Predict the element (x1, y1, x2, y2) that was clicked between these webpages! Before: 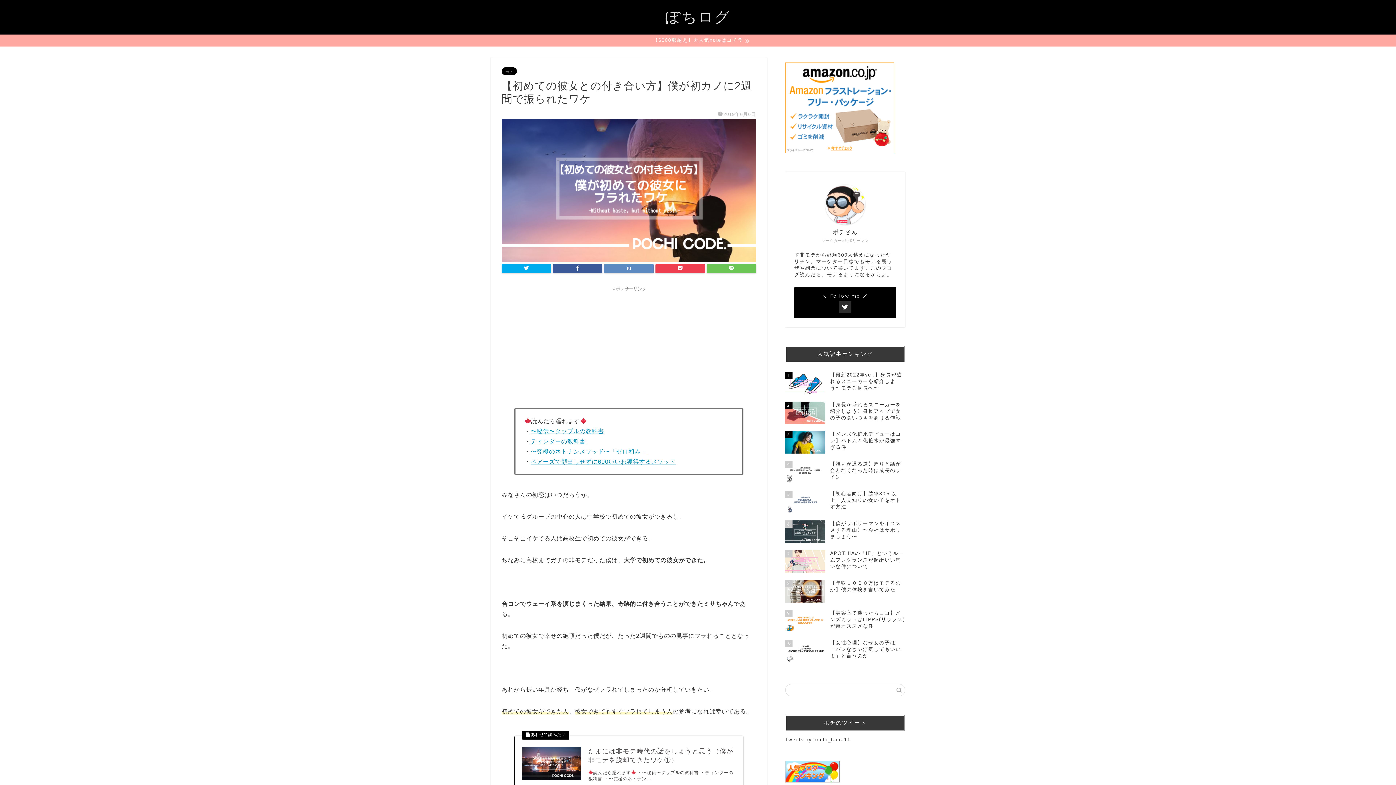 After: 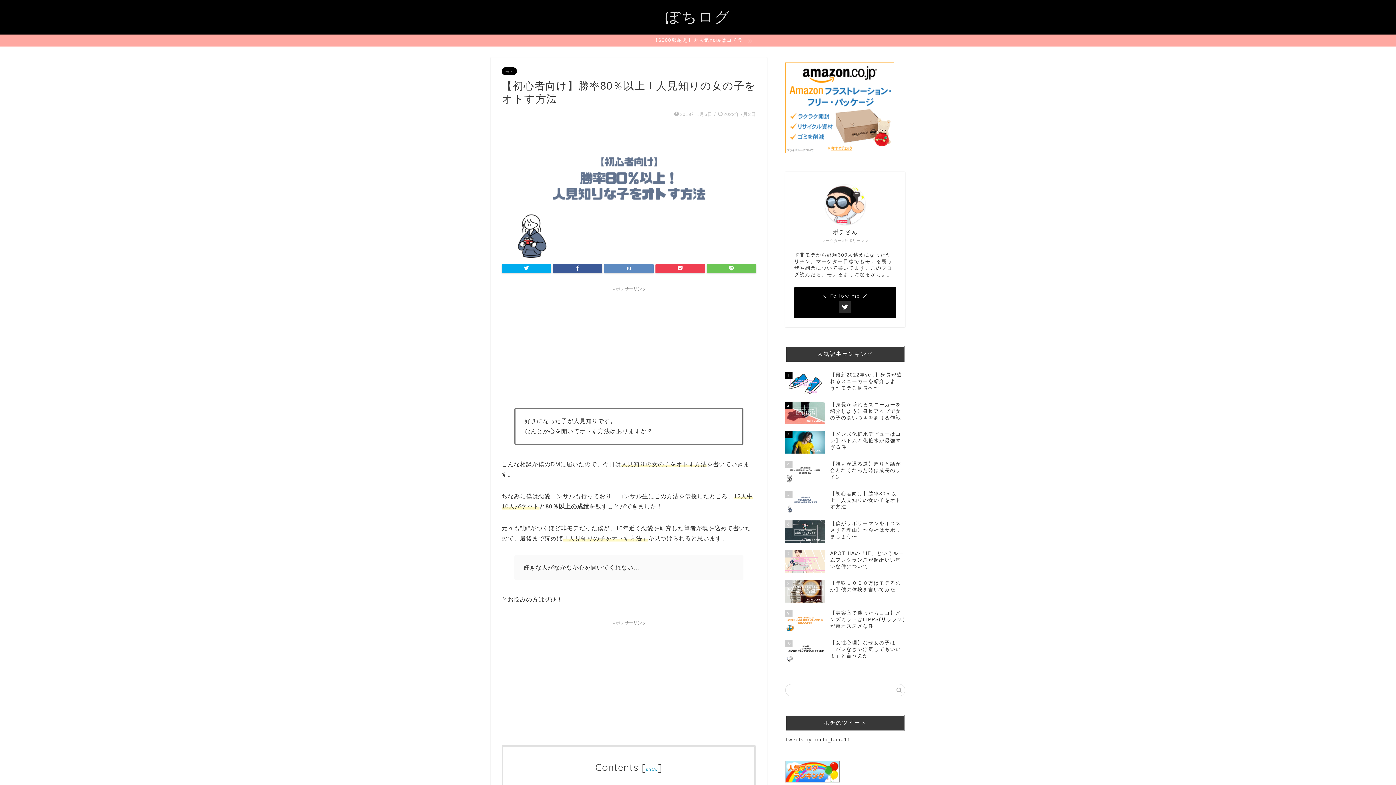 Action: label: 5
【初心者向け】勝率80％以上！人見知りの女の子をオトす方法 bbox: (785, 487, 905, 517)